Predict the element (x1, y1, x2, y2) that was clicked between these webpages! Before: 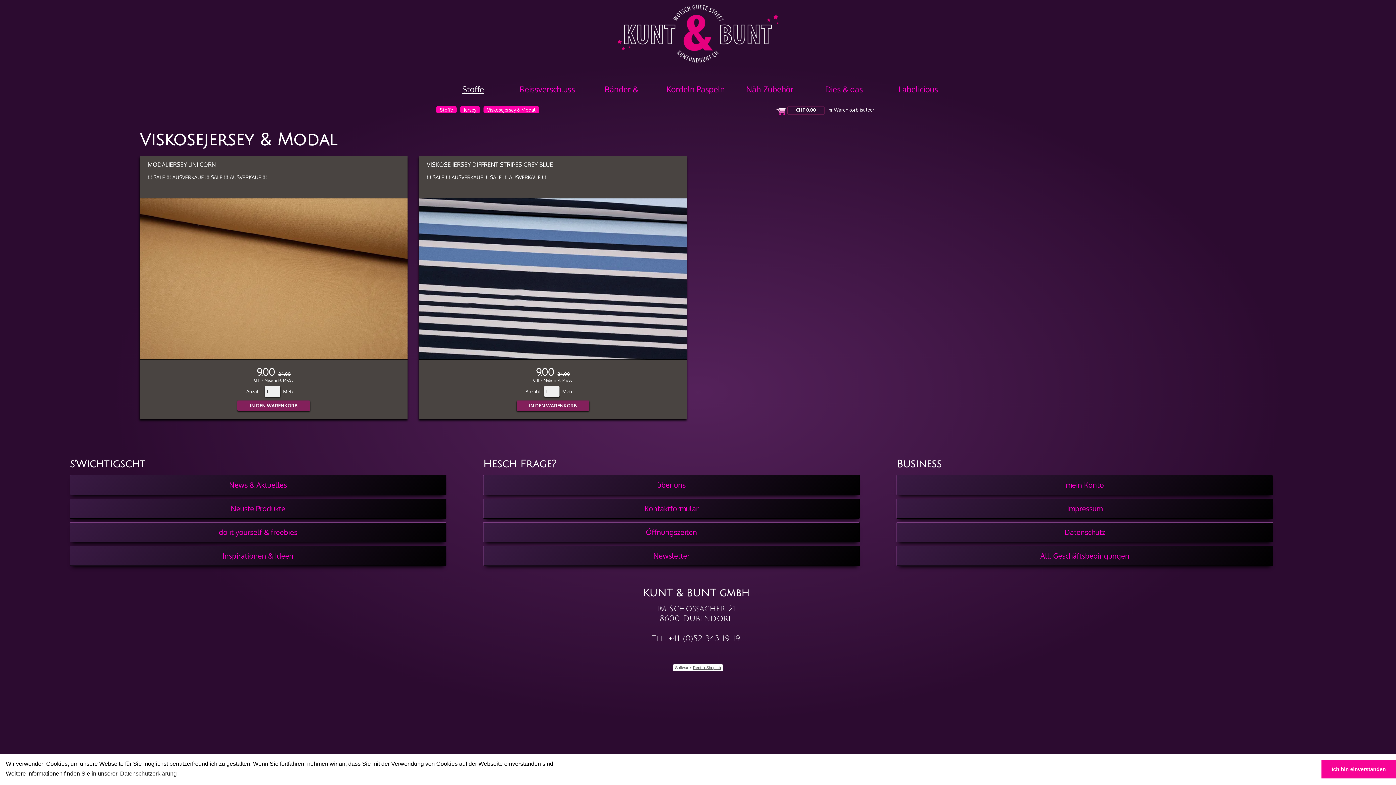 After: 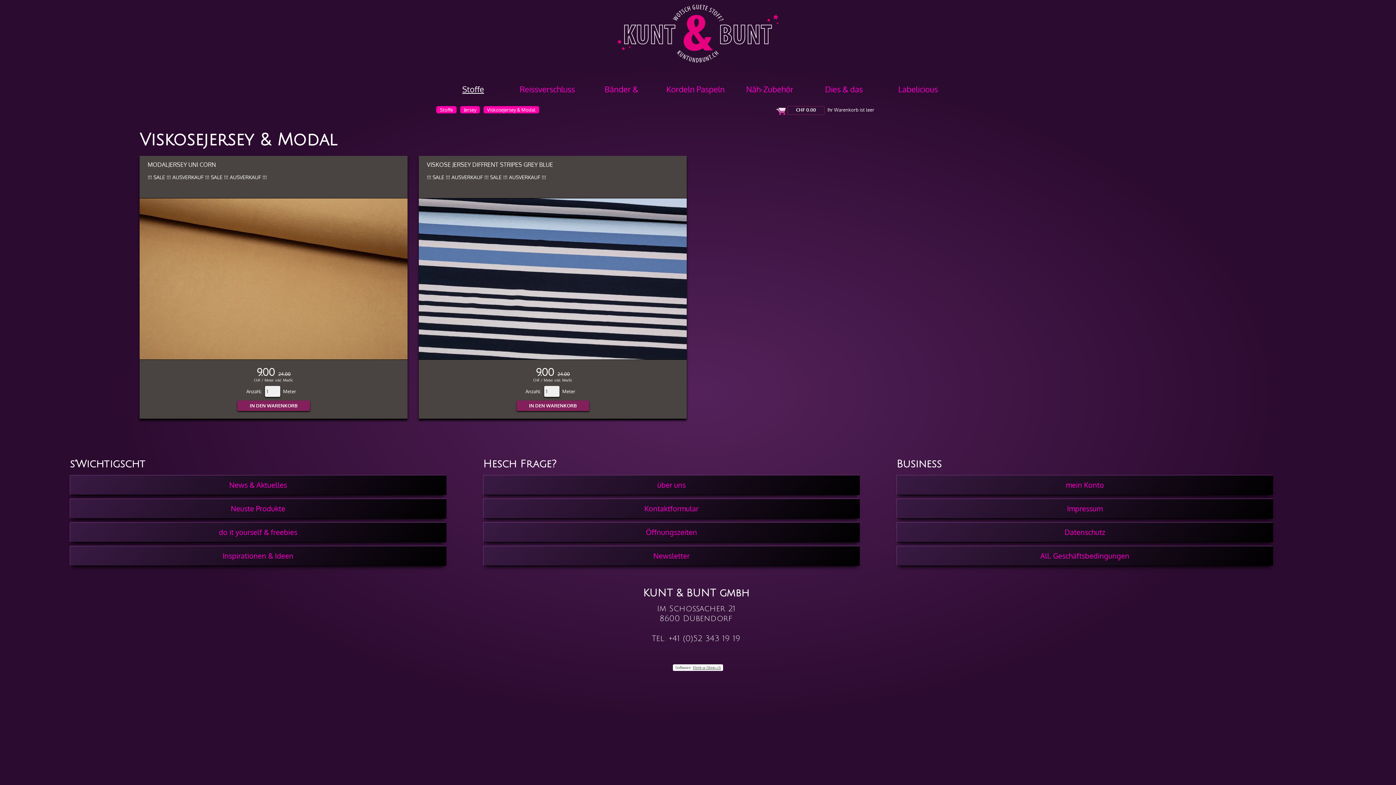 Action: bbox: (1321, 760, 1396, 779) label: dismiss cookie message